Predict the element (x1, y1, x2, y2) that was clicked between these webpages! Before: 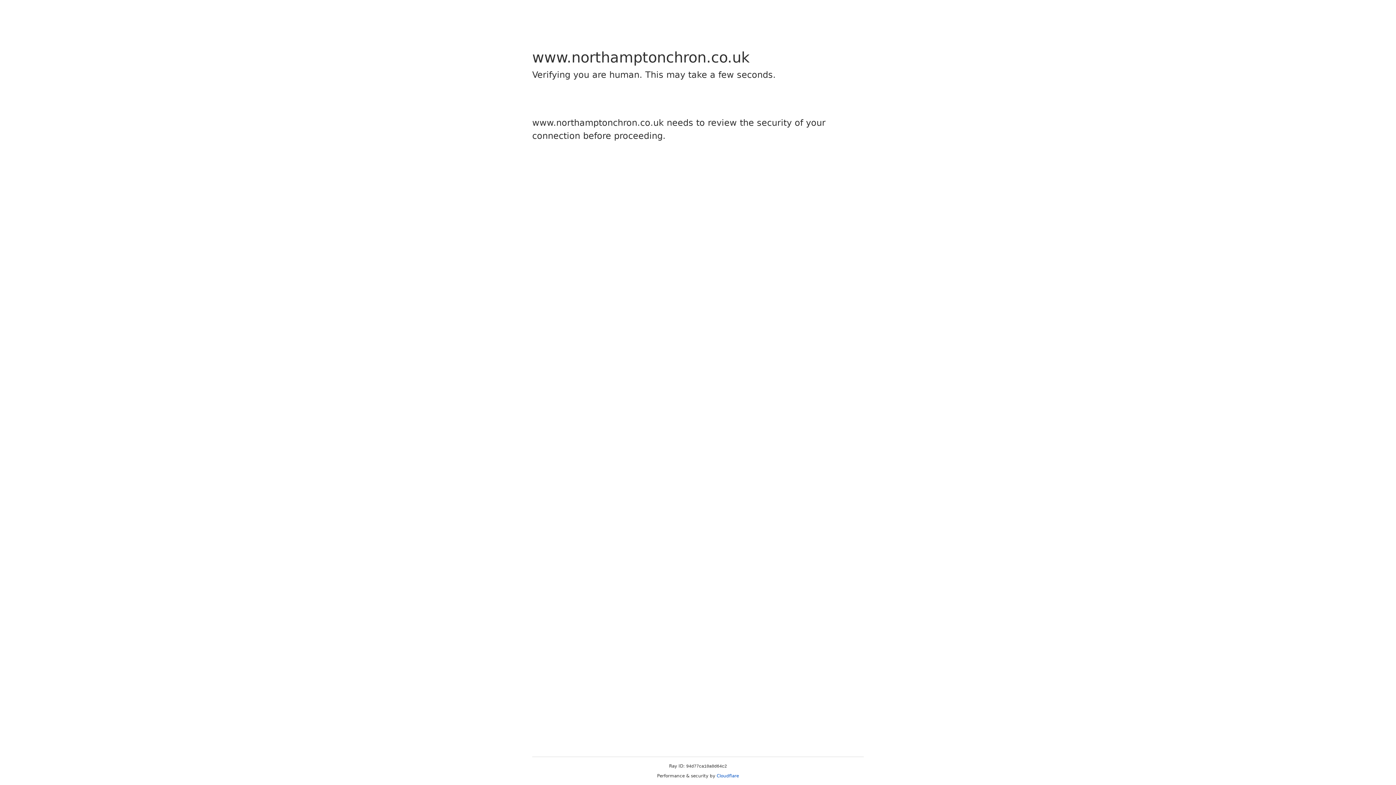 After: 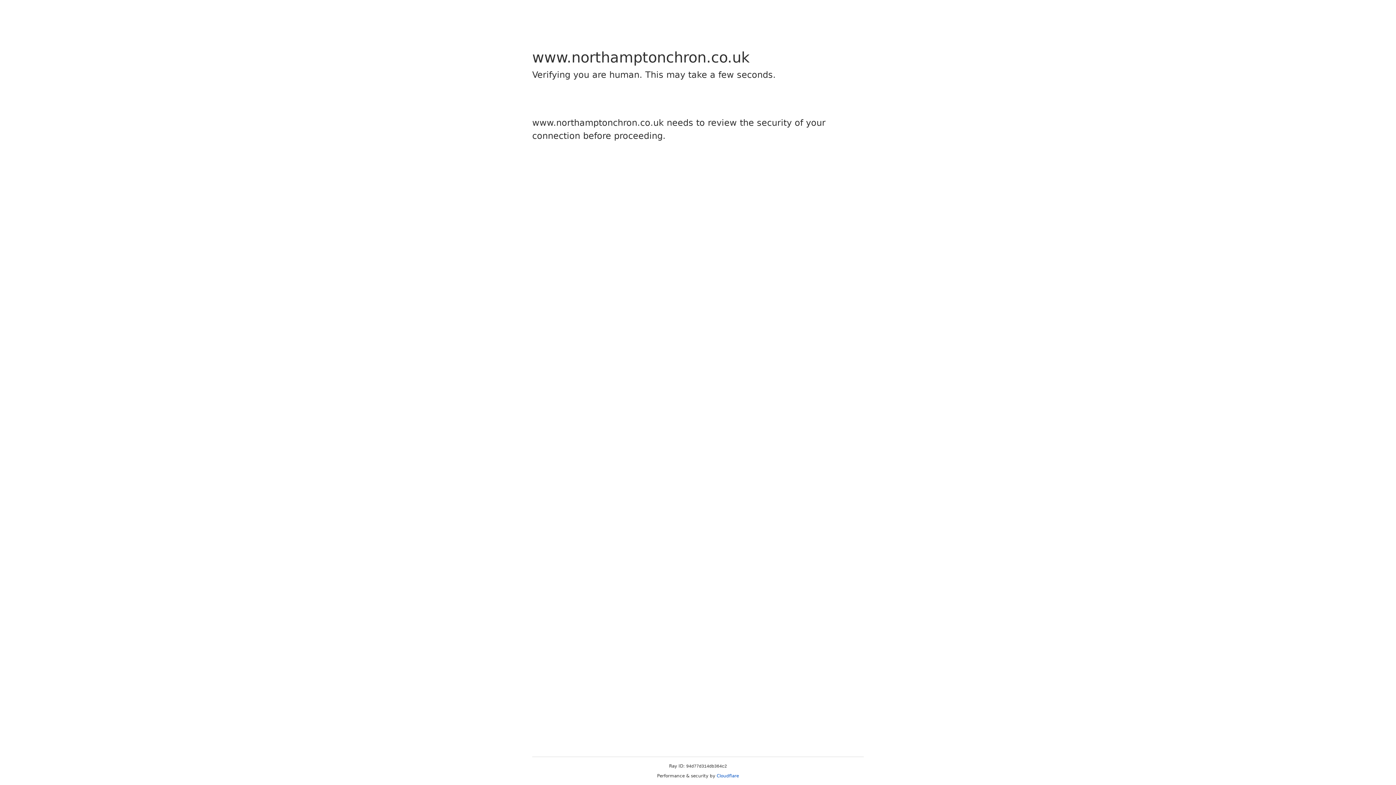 Action: bbox: (716, 773, 739, 778) label: Cloudflare